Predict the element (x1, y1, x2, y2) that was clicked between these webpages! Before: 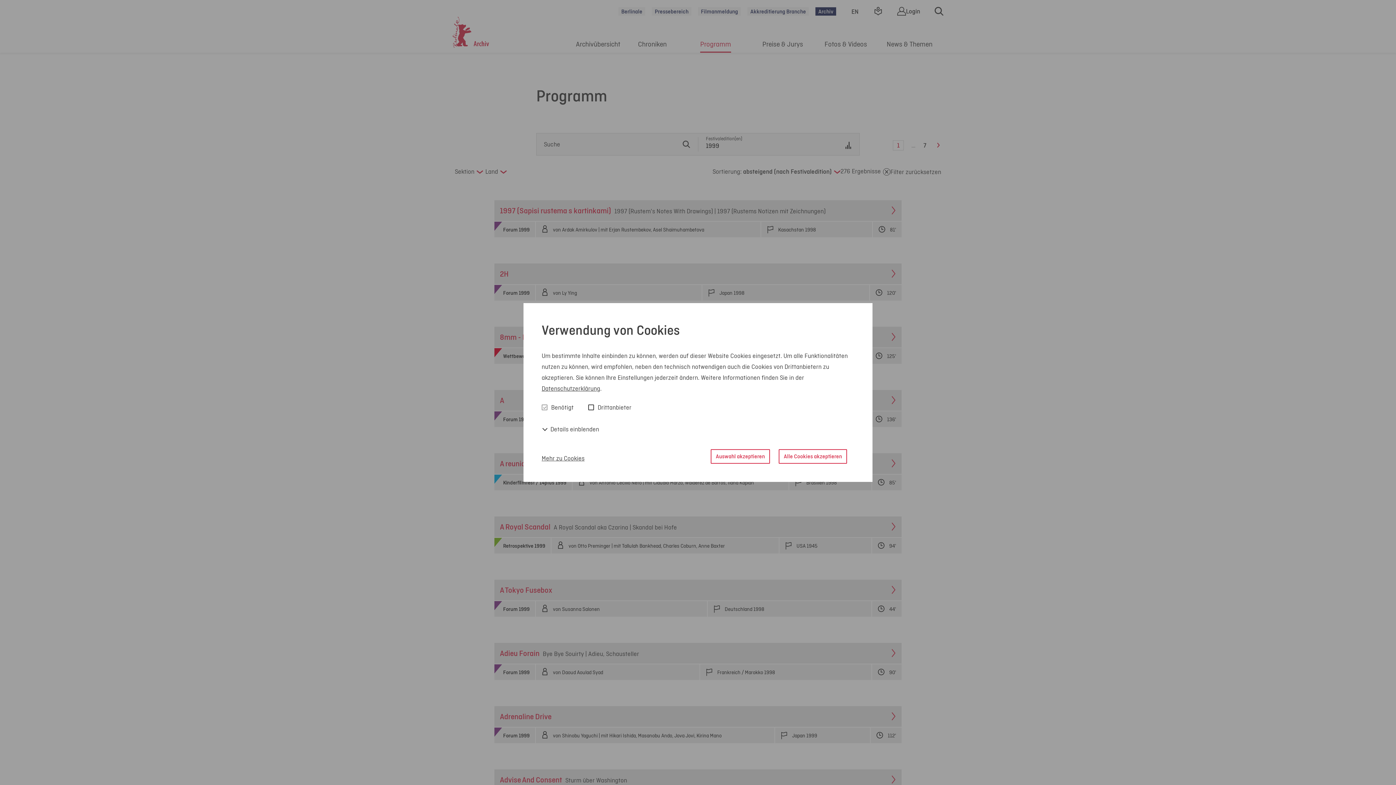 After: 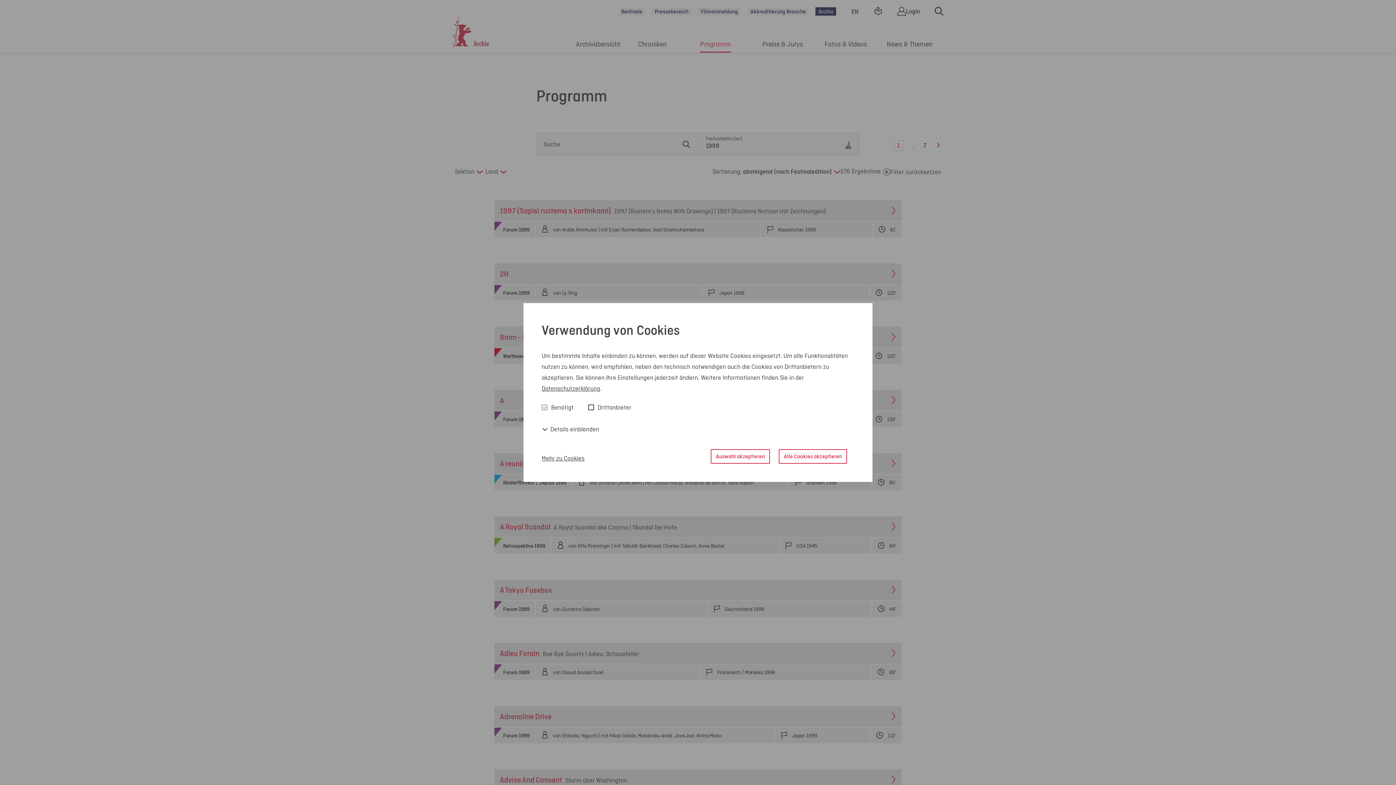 Action: bbox: (541, 384, 600, 392) label: Datenschutzerklärung